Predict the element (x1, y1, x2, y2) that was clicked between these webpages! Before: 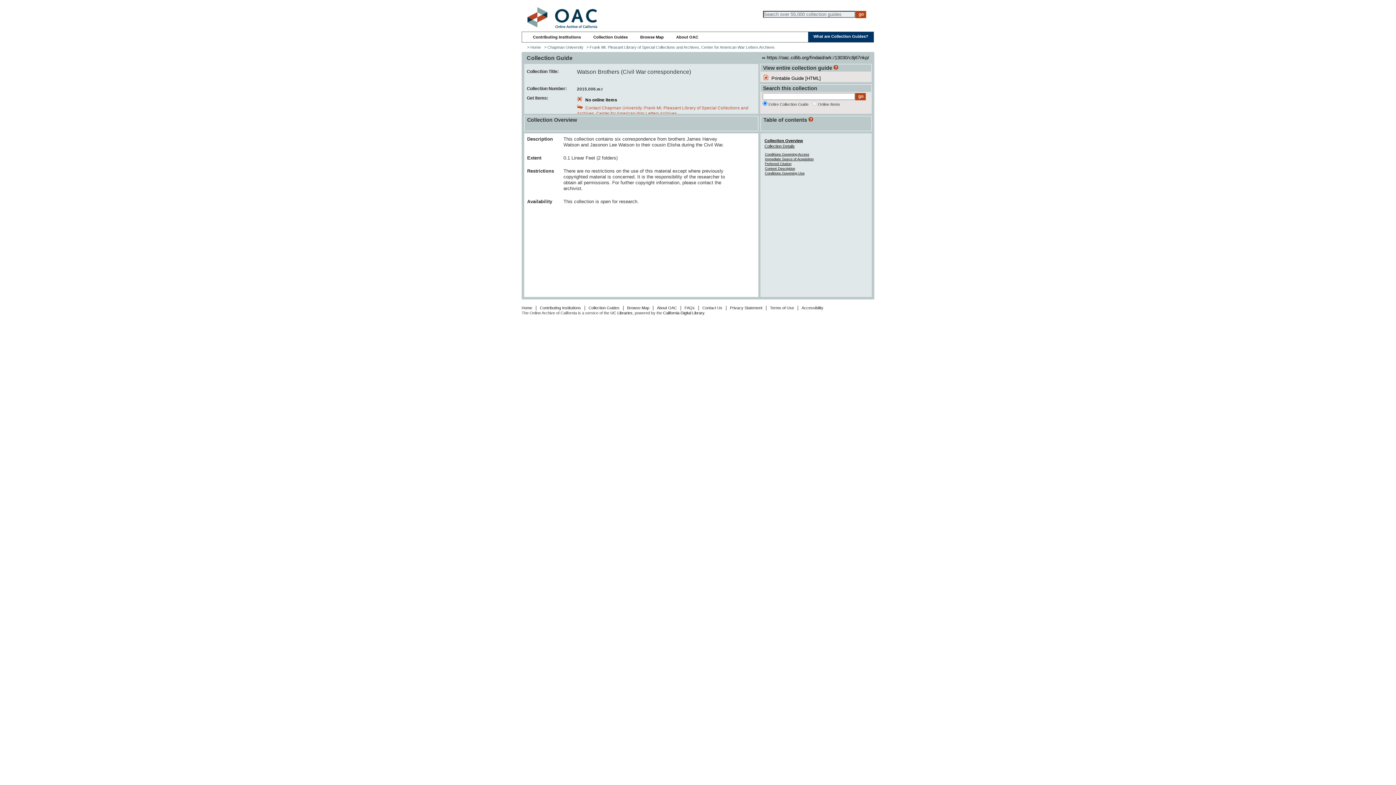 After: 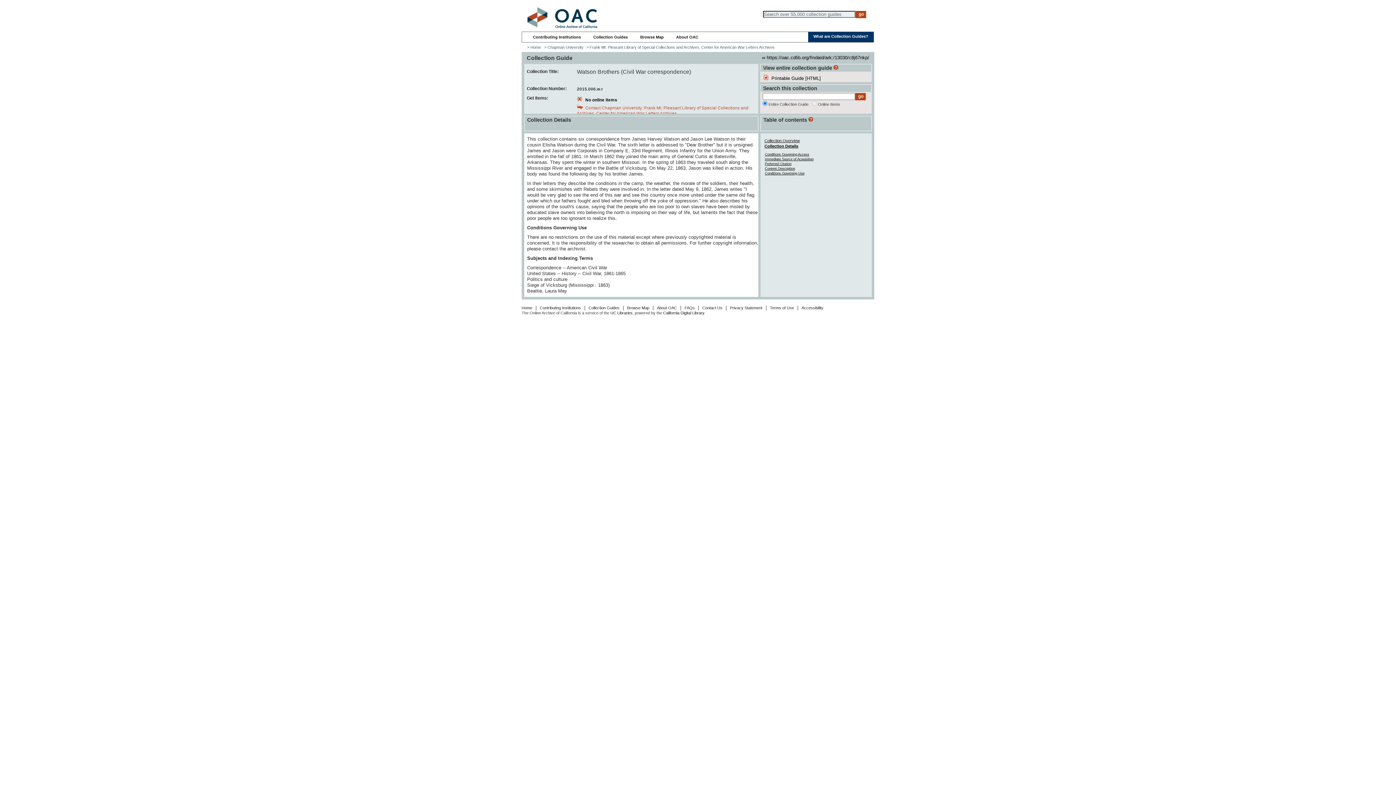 Action: bbox: (765, 171, 804, 175) label: Conditions Governing Use